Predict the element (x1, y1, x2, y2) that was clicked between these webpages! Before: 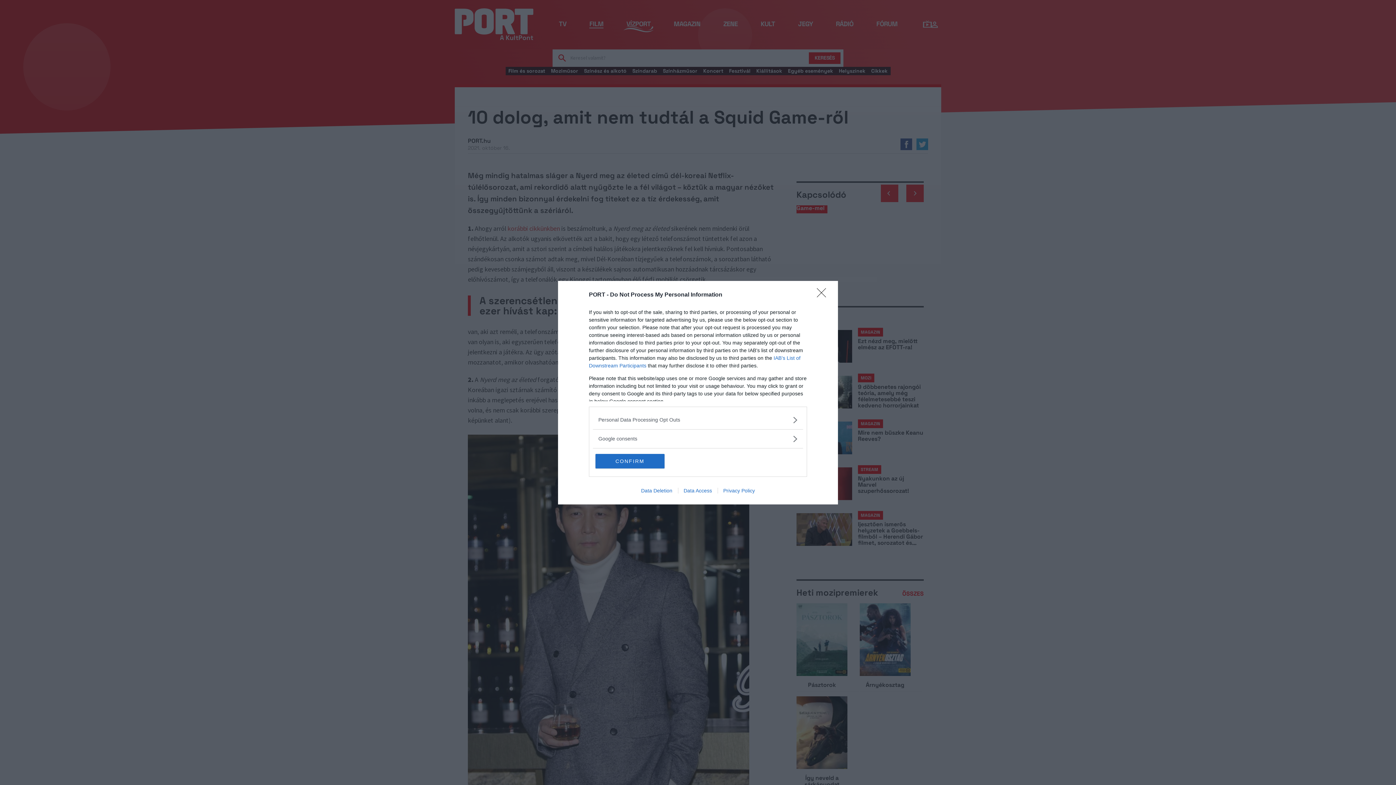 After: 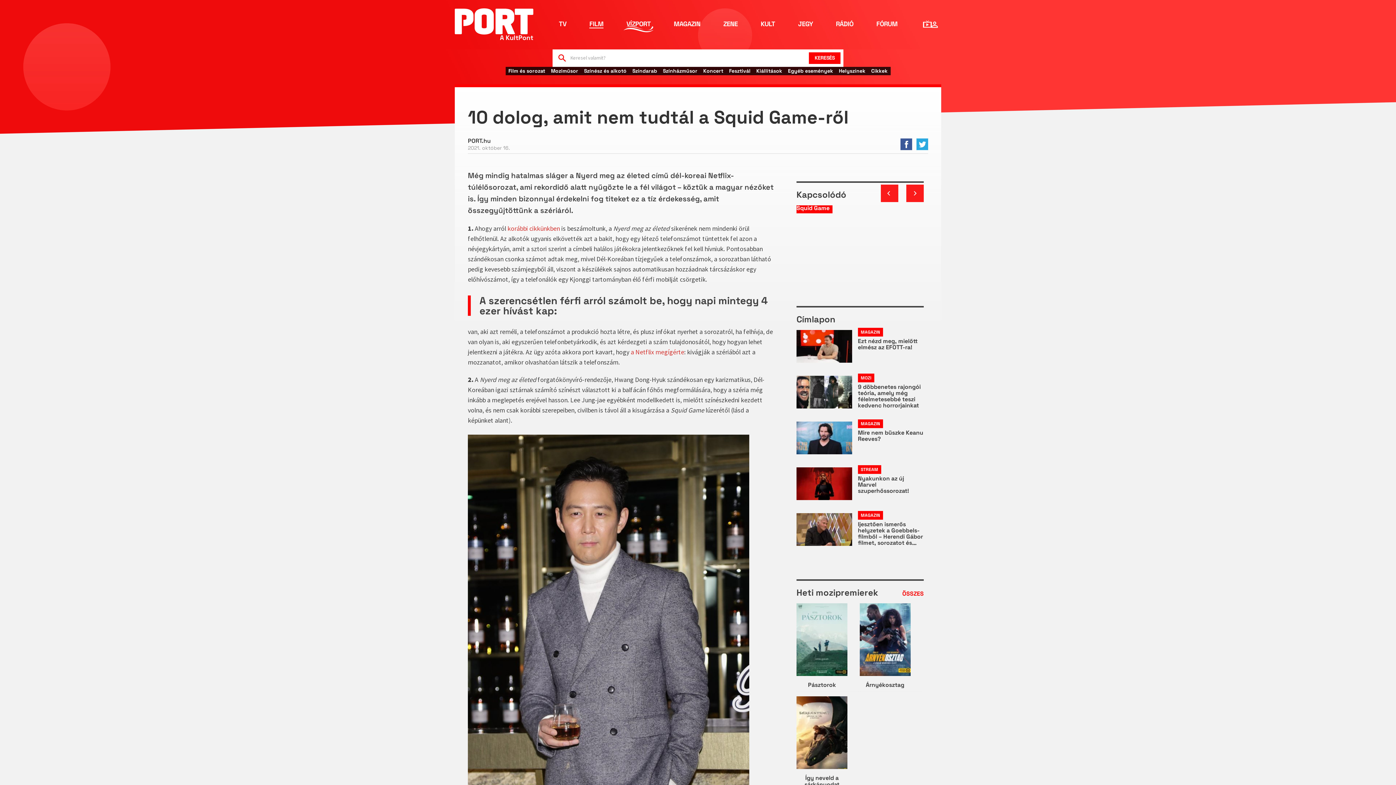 Action: label: Close bbox: (817, 288, 830, 302)